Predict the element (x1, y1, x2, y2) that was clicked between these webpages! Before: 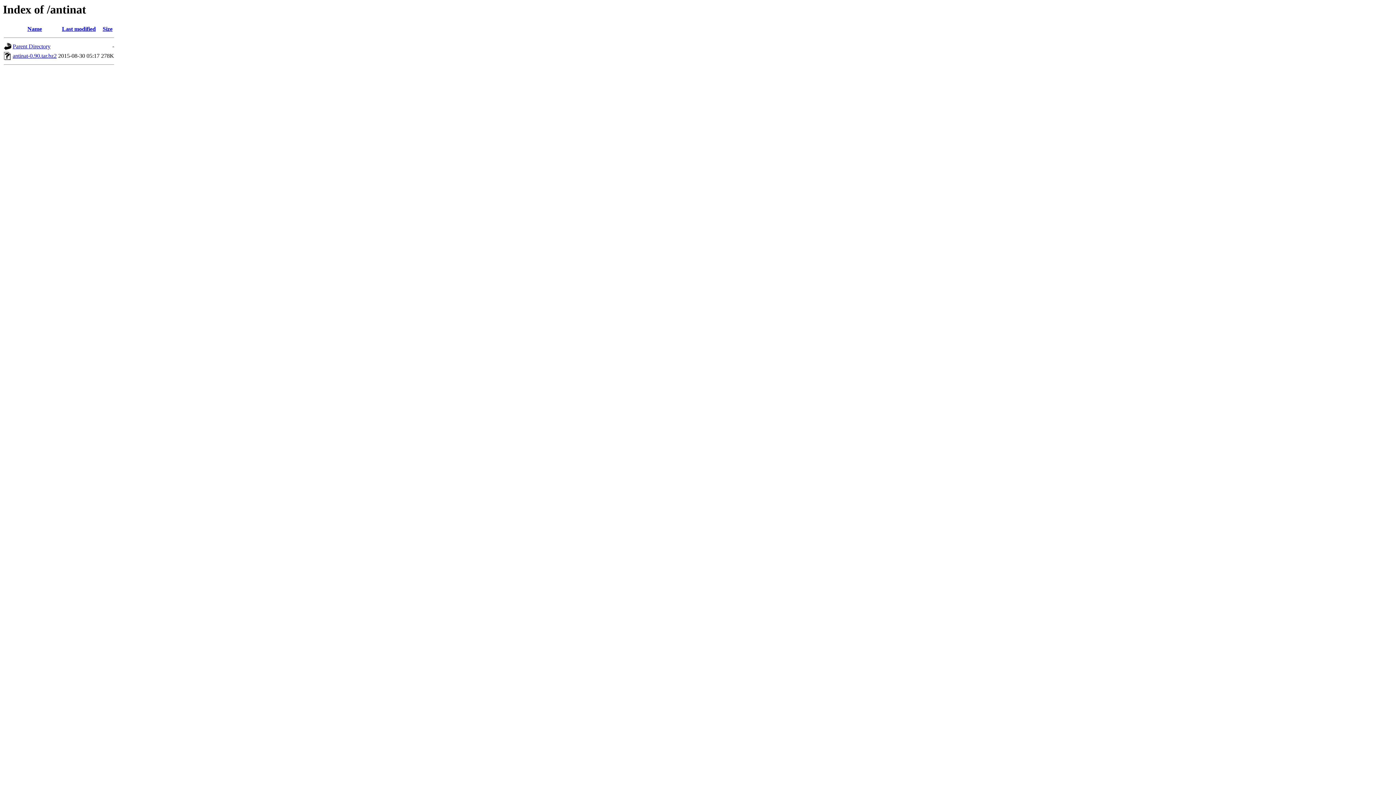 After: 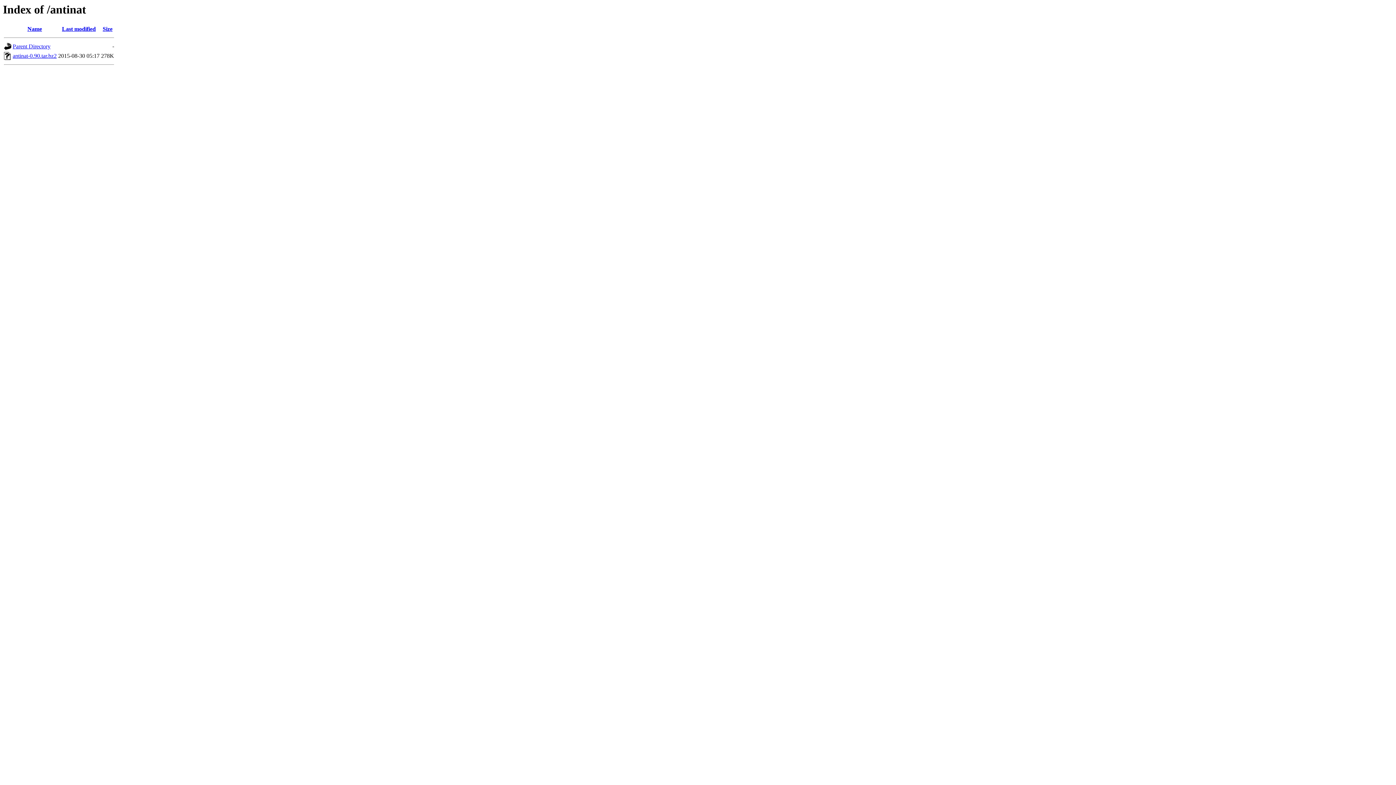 Action: label: antinat-0.90.tar.bz2 bbox: (12, 52, 56, 59)